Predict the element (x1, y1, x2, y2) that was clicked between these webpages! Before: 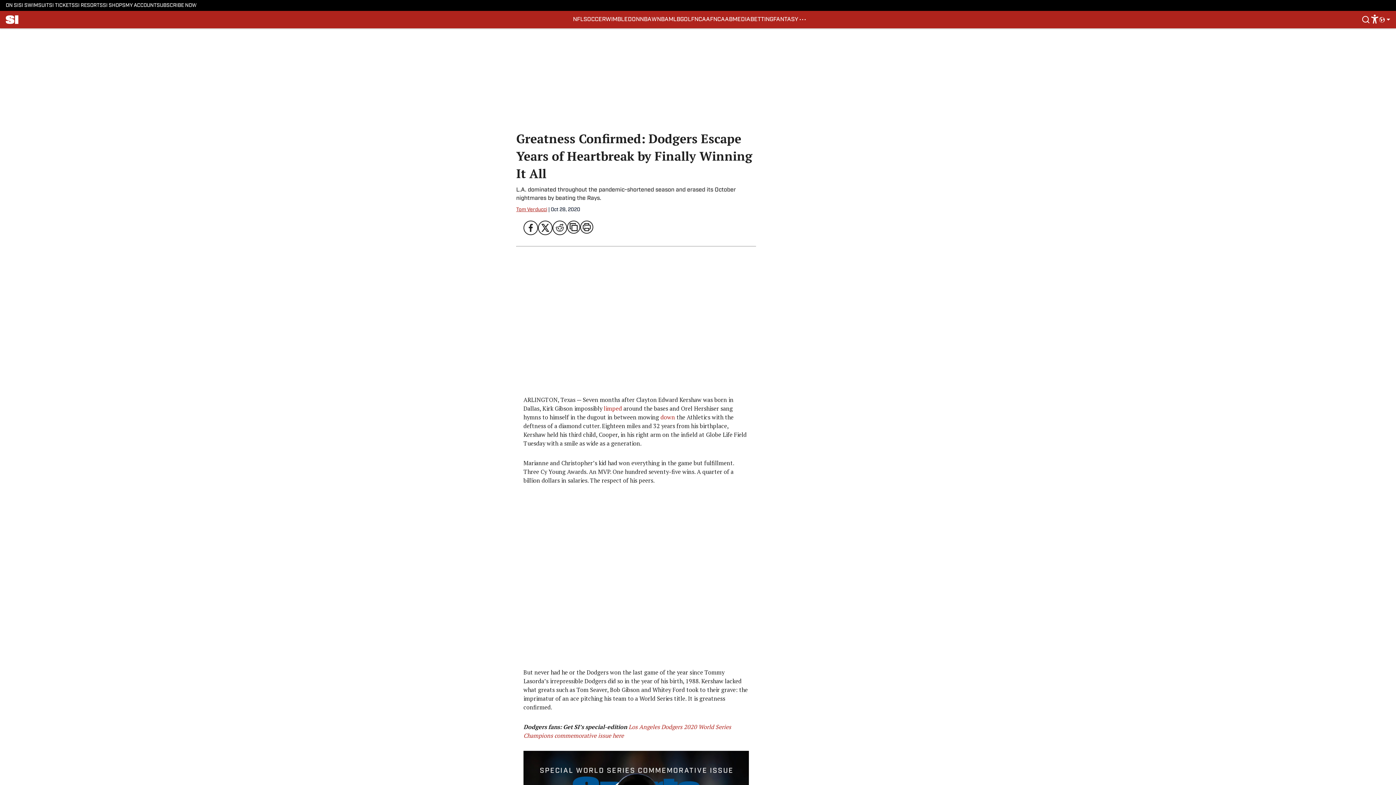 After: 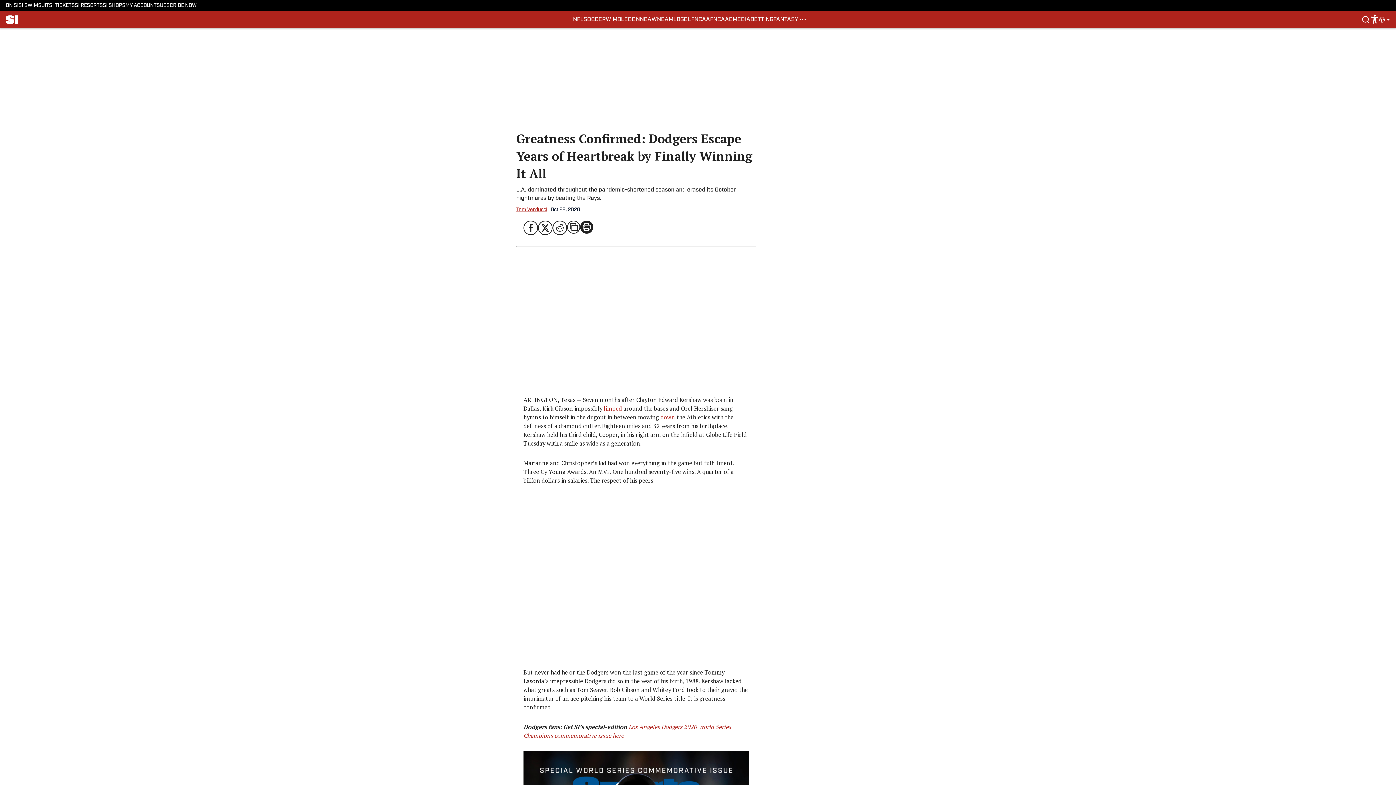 Action: bbox: (580, 220, 593, 233)